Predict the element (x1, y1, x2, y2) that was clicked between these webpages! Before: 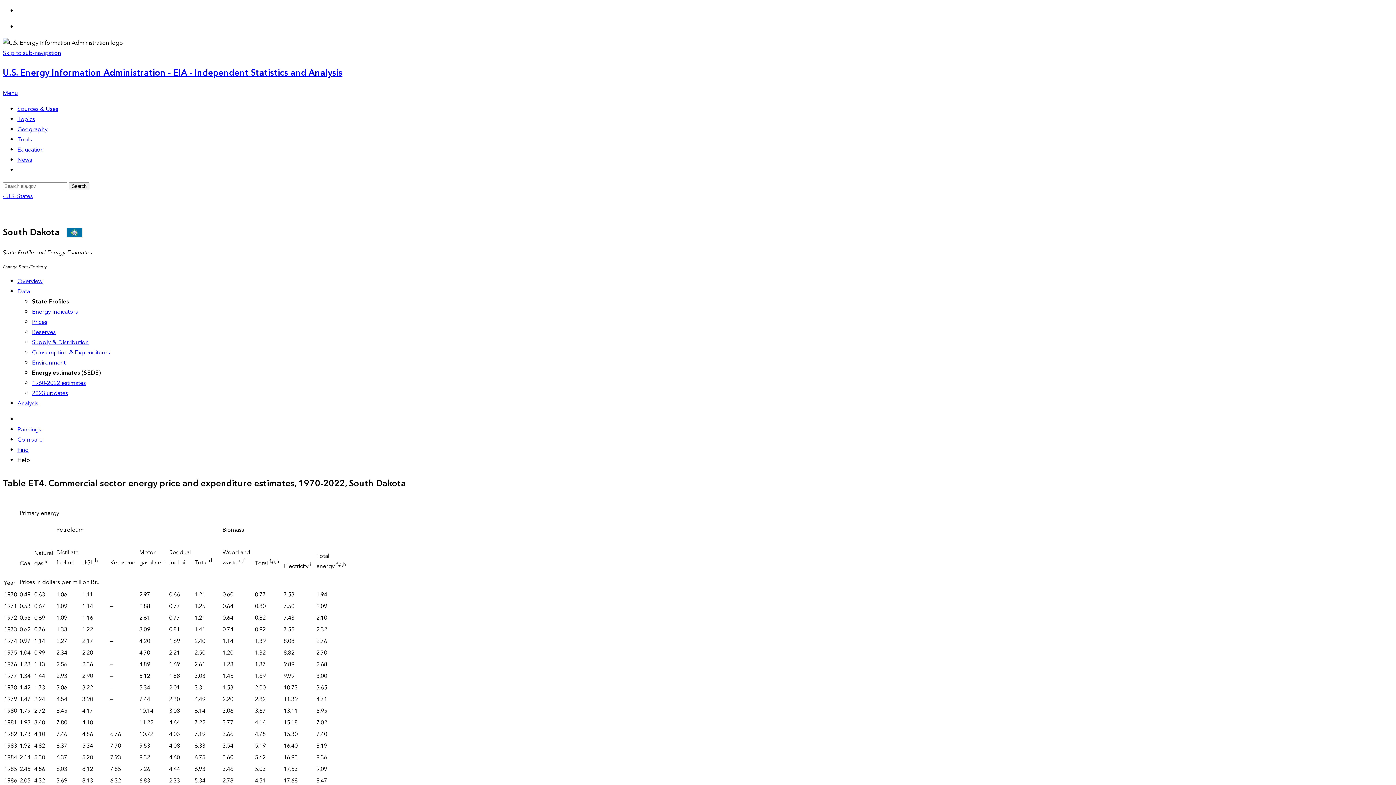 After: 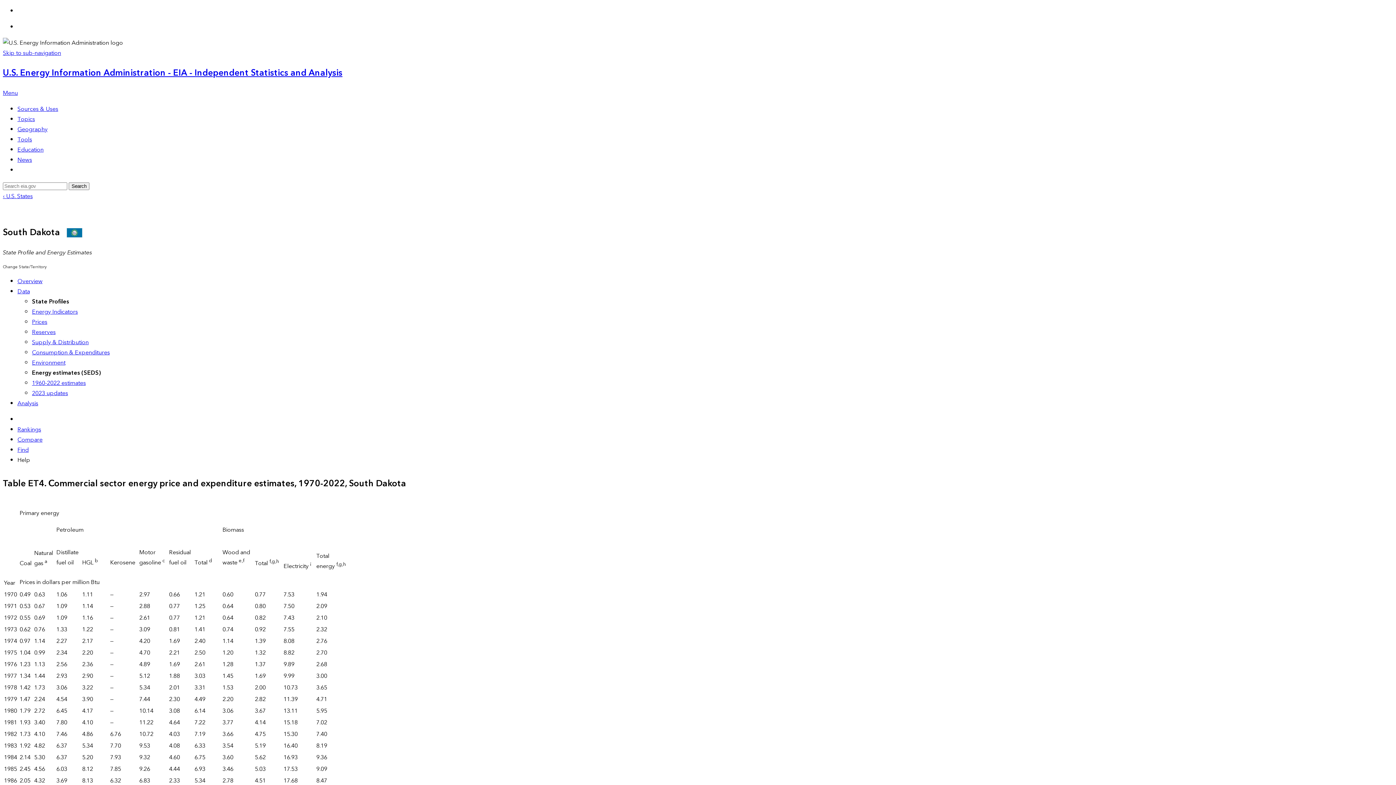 Action: bbox: (17, 134, 32, 144) label: Tools